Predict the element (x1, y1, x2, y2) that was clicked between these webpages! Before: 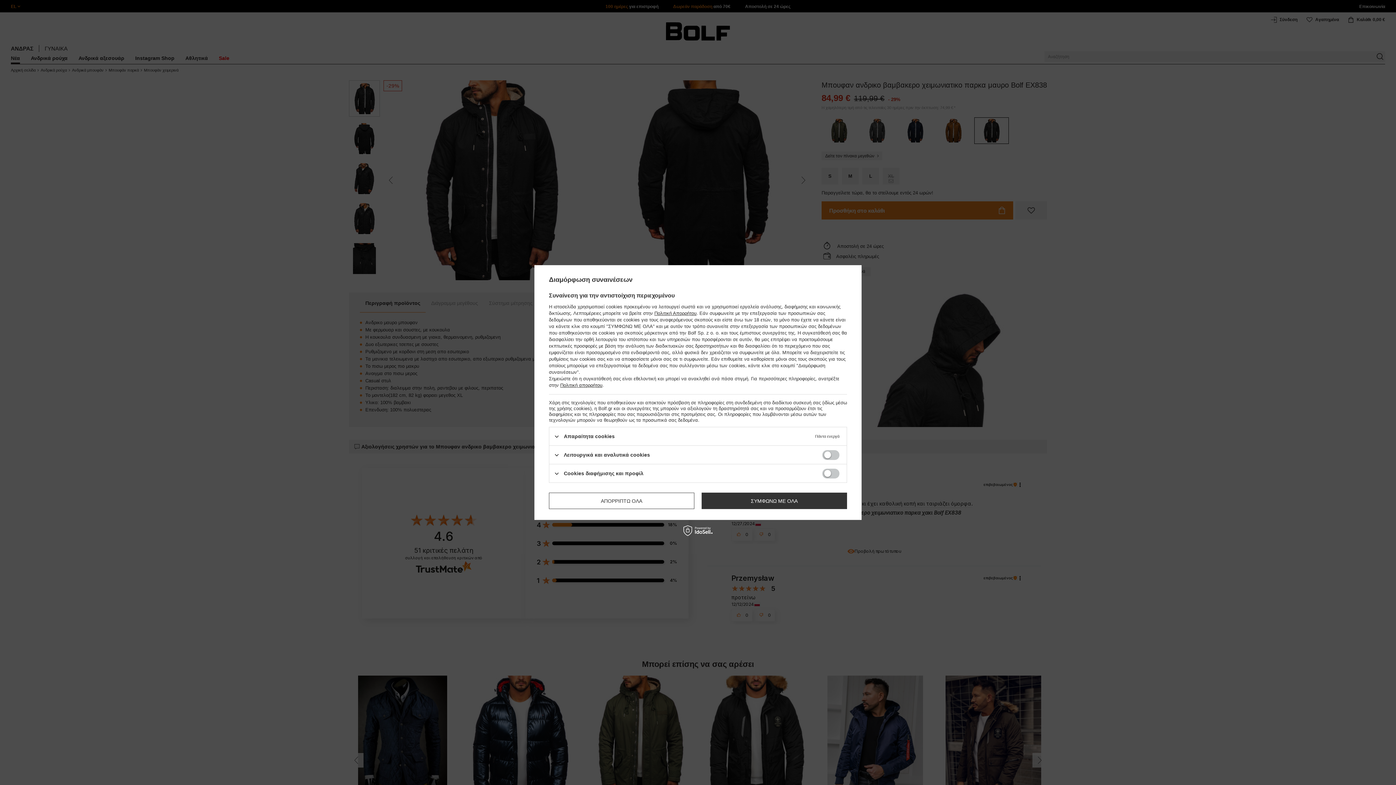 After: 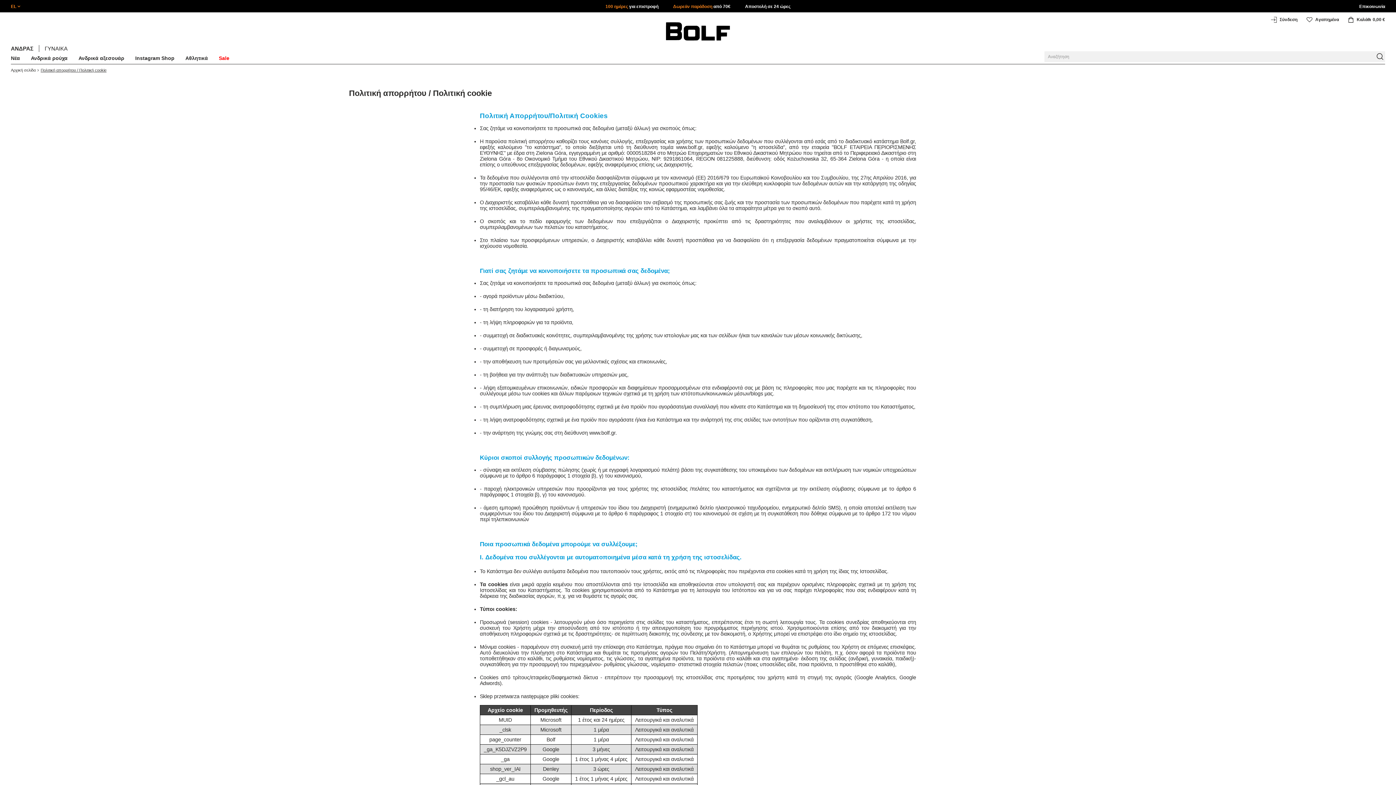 Action: bbox: (654, 310, 696, 316) label: Πολιτική Απορρήτου